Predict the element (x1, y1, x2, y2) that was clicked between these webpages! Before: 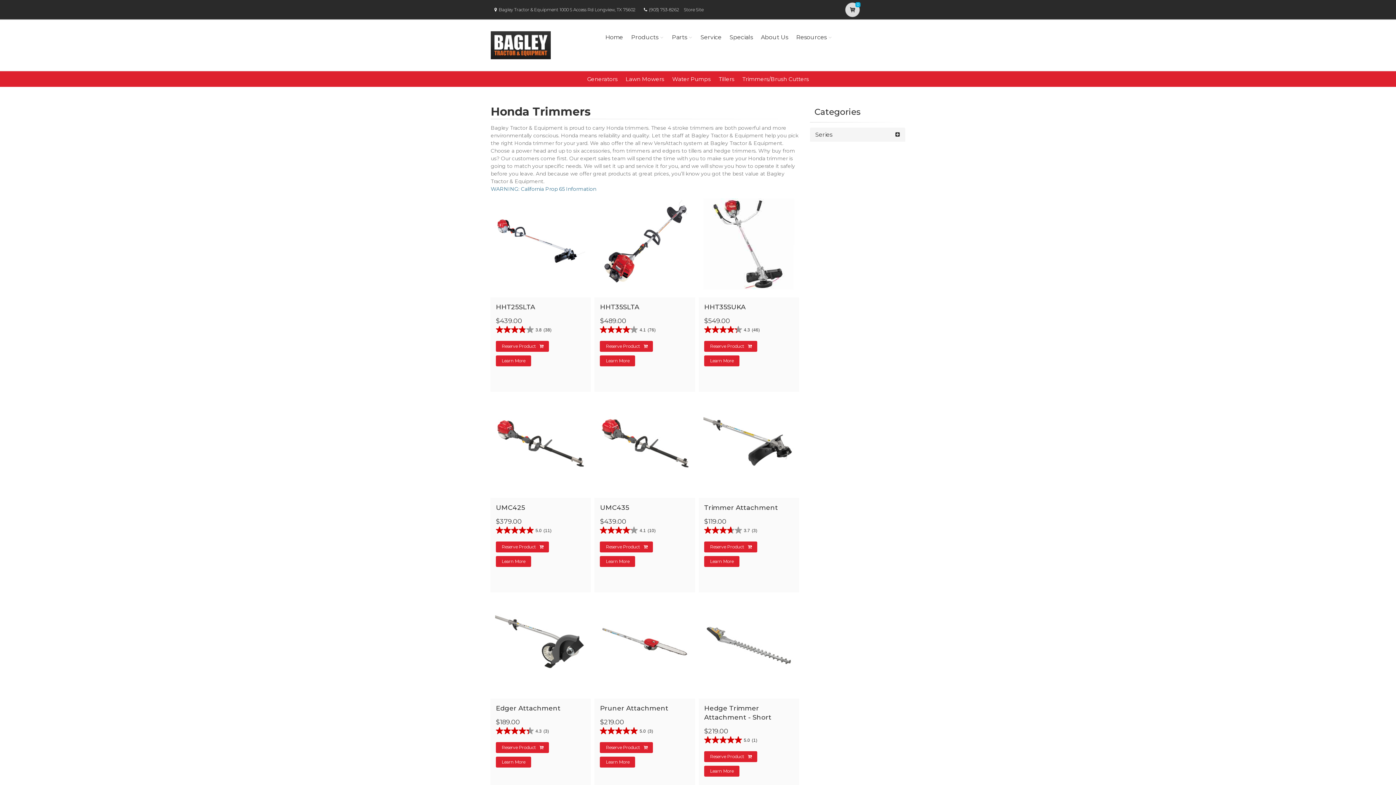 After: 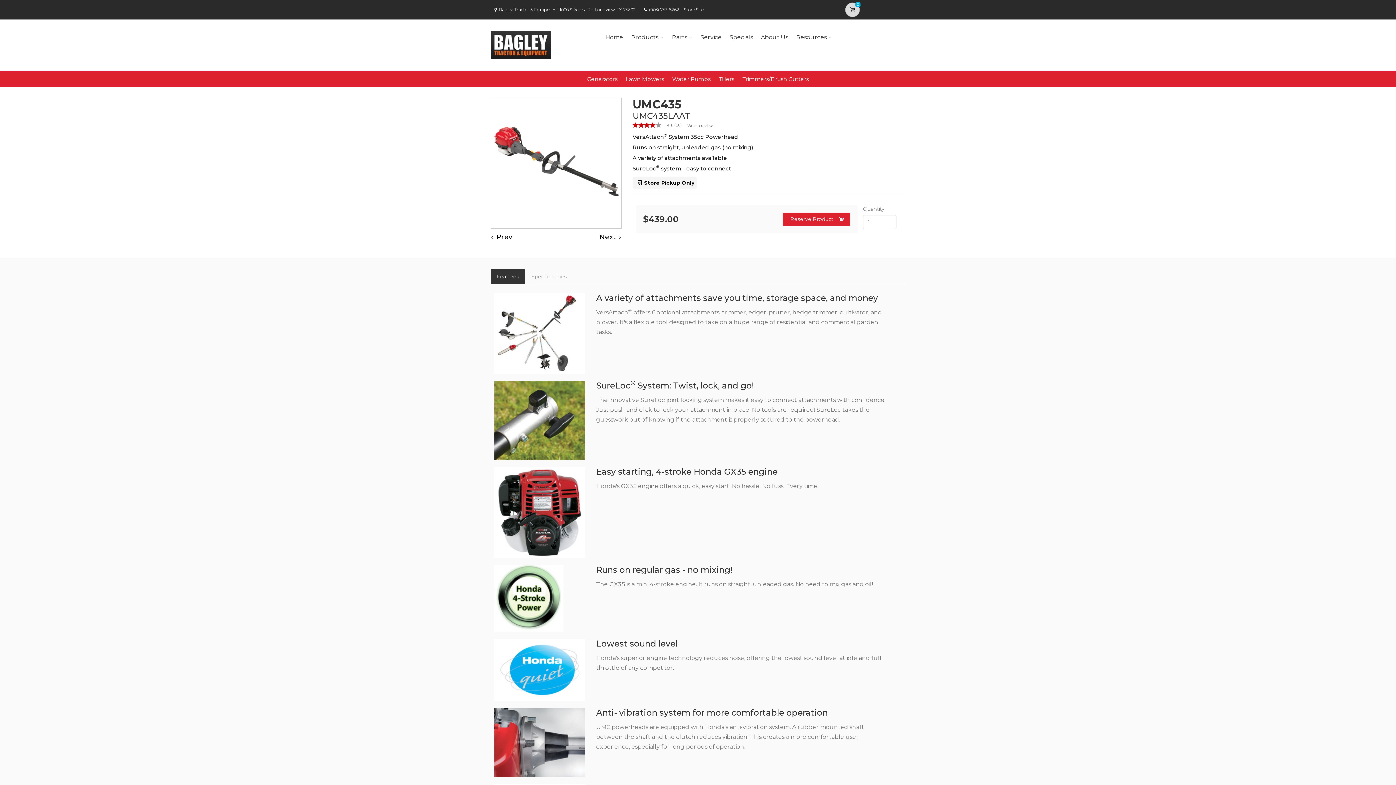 Action: label: Learn More bbox: (600, 556, 635, 567)